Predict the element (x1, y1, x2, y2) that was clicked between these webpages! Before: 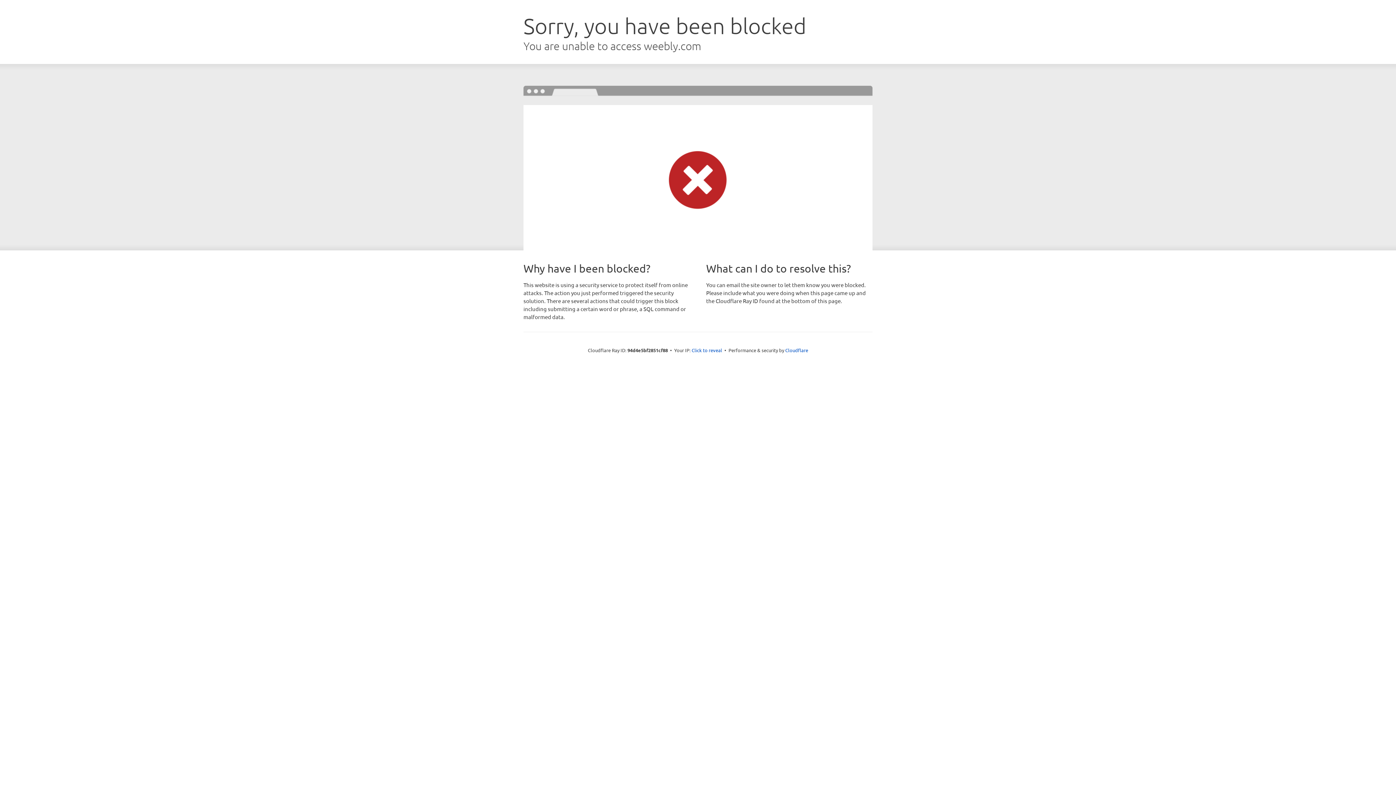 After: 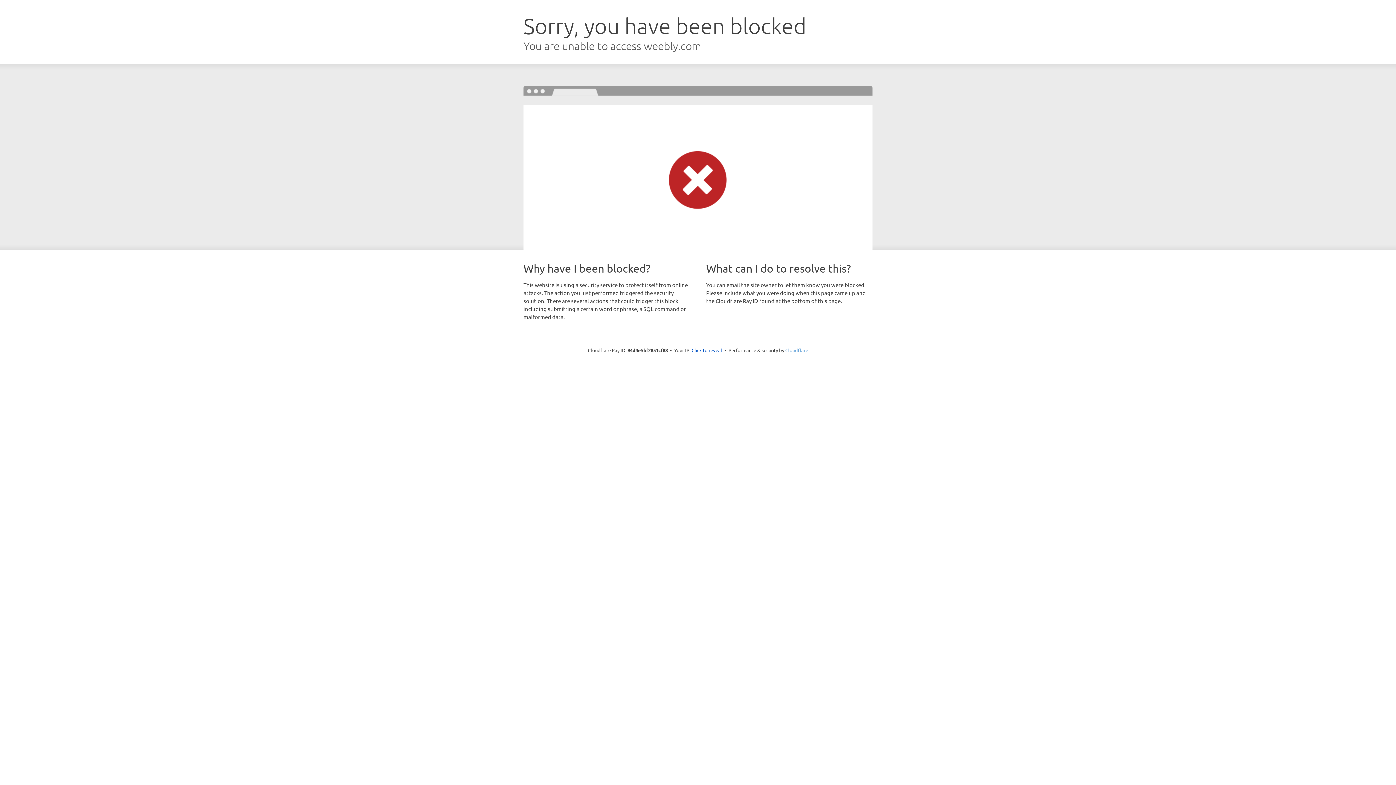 Action: bbox: (785, 347, 808, 353) label: Cloudflare